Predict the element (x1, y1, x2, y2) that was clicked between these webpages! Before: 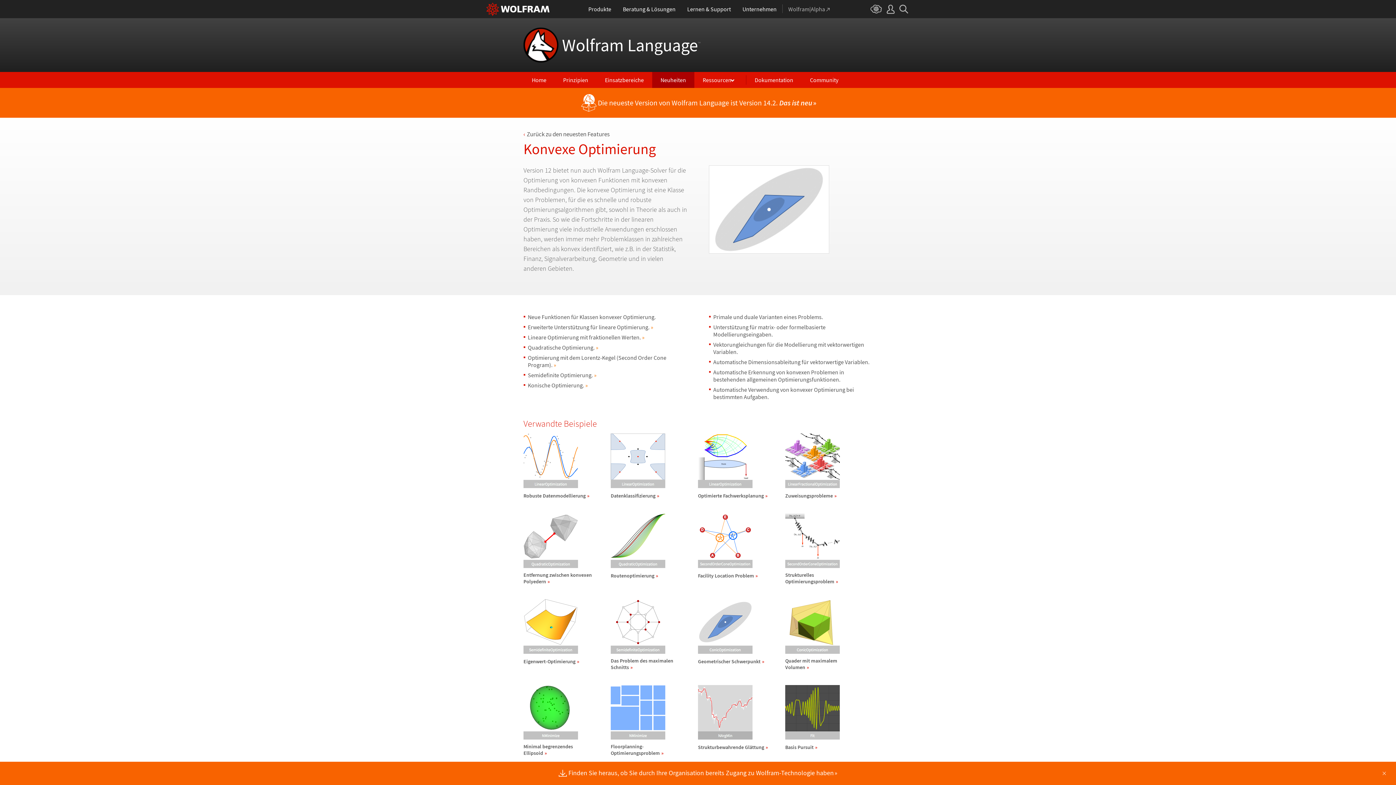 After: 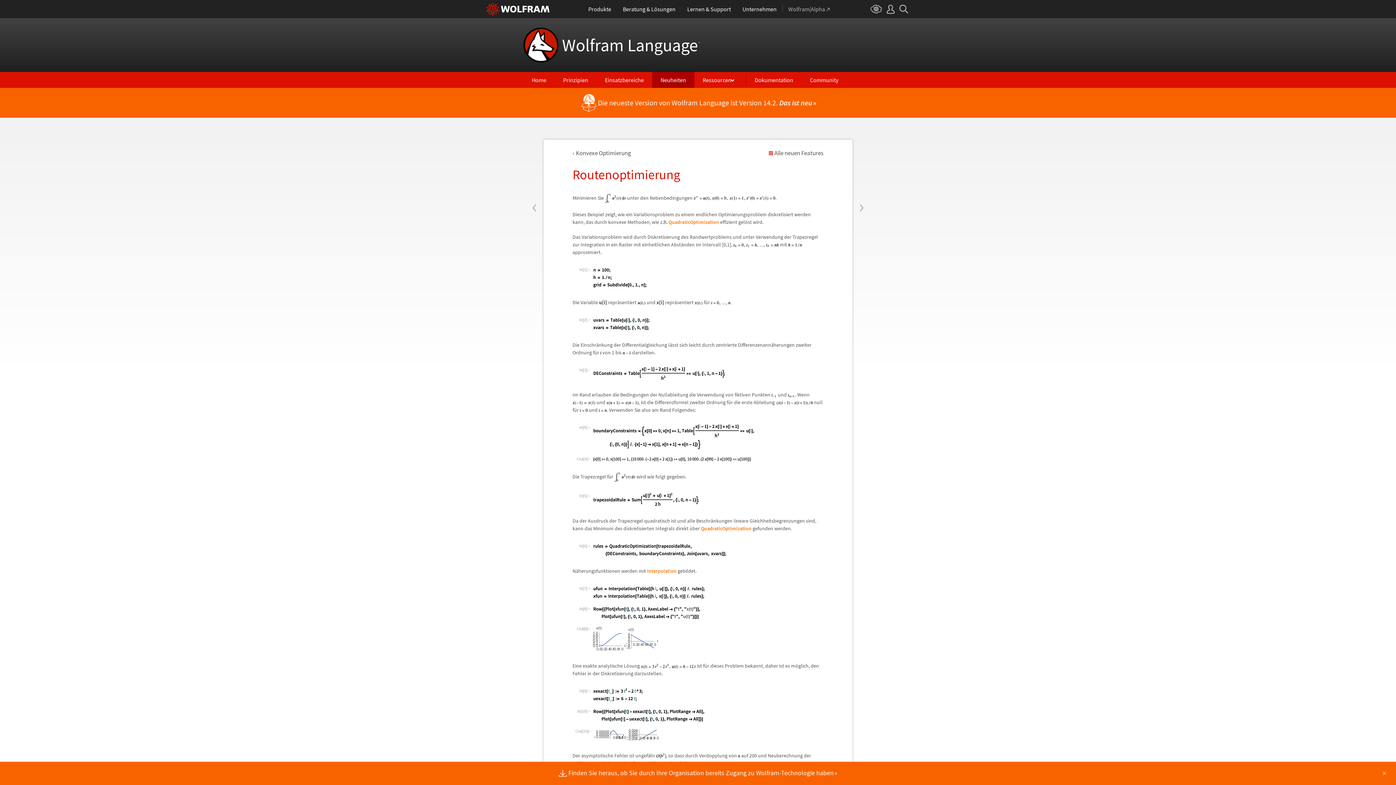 Action: bbox: (610, 565, 683, 572)